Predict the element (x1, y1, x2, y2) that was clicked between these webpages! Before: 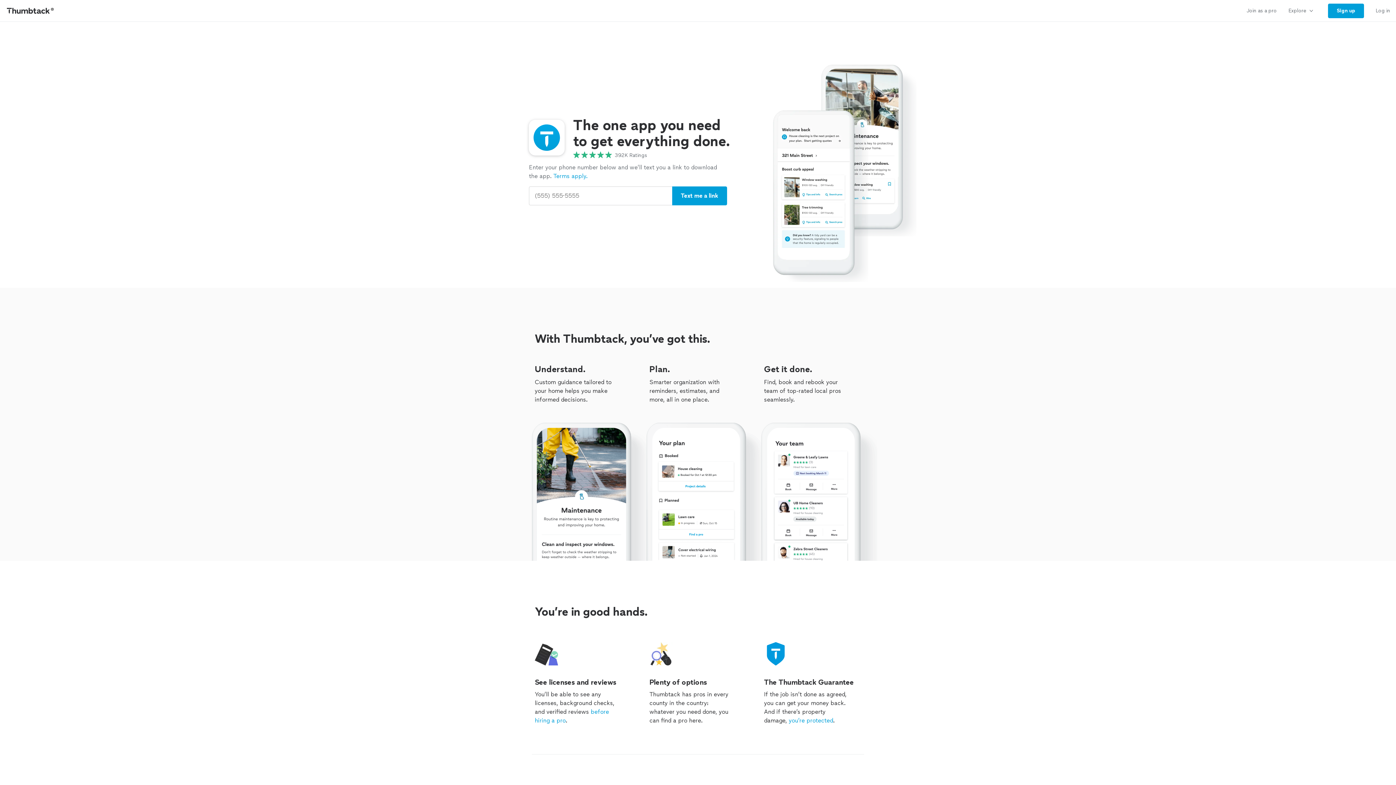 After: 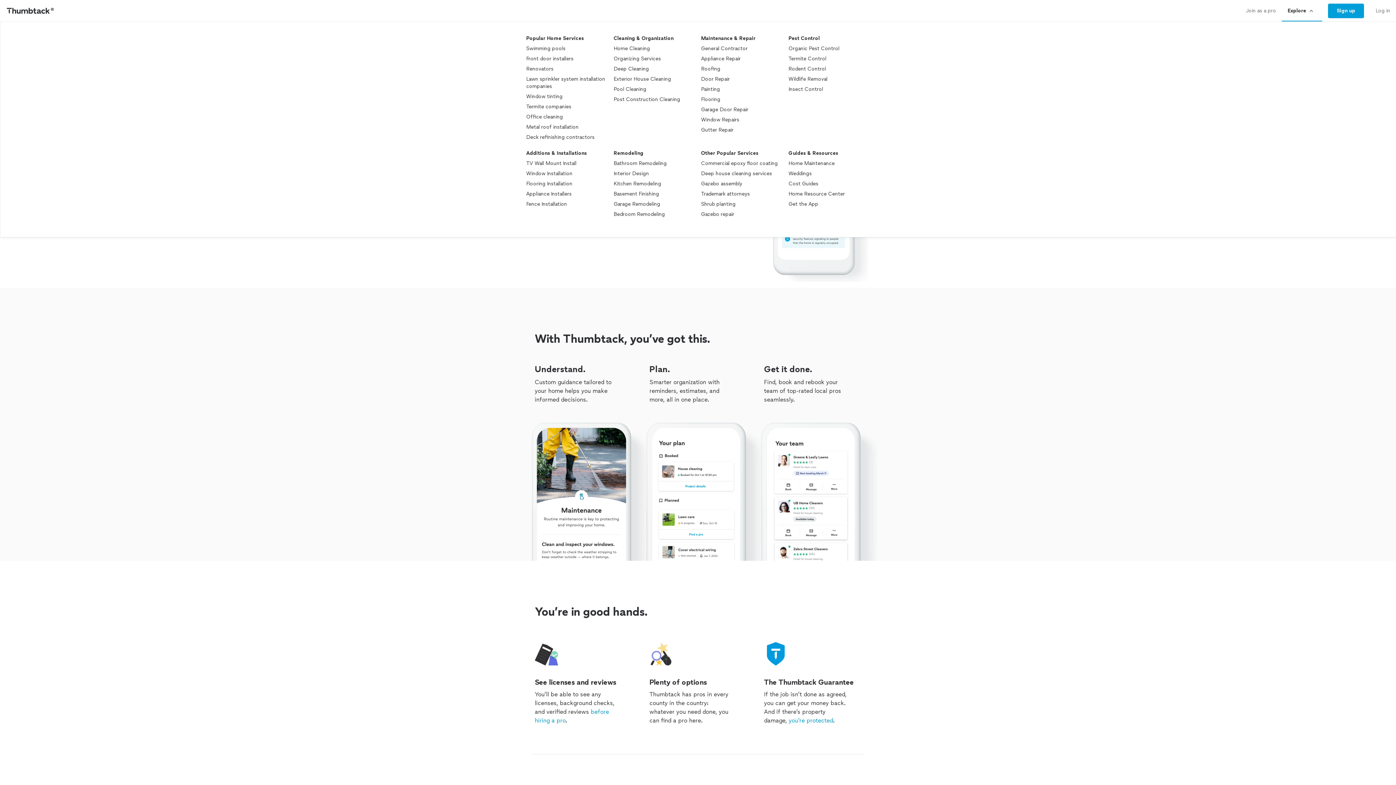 Action: bbox: (1282, 0, 1322, 21) label: Explore